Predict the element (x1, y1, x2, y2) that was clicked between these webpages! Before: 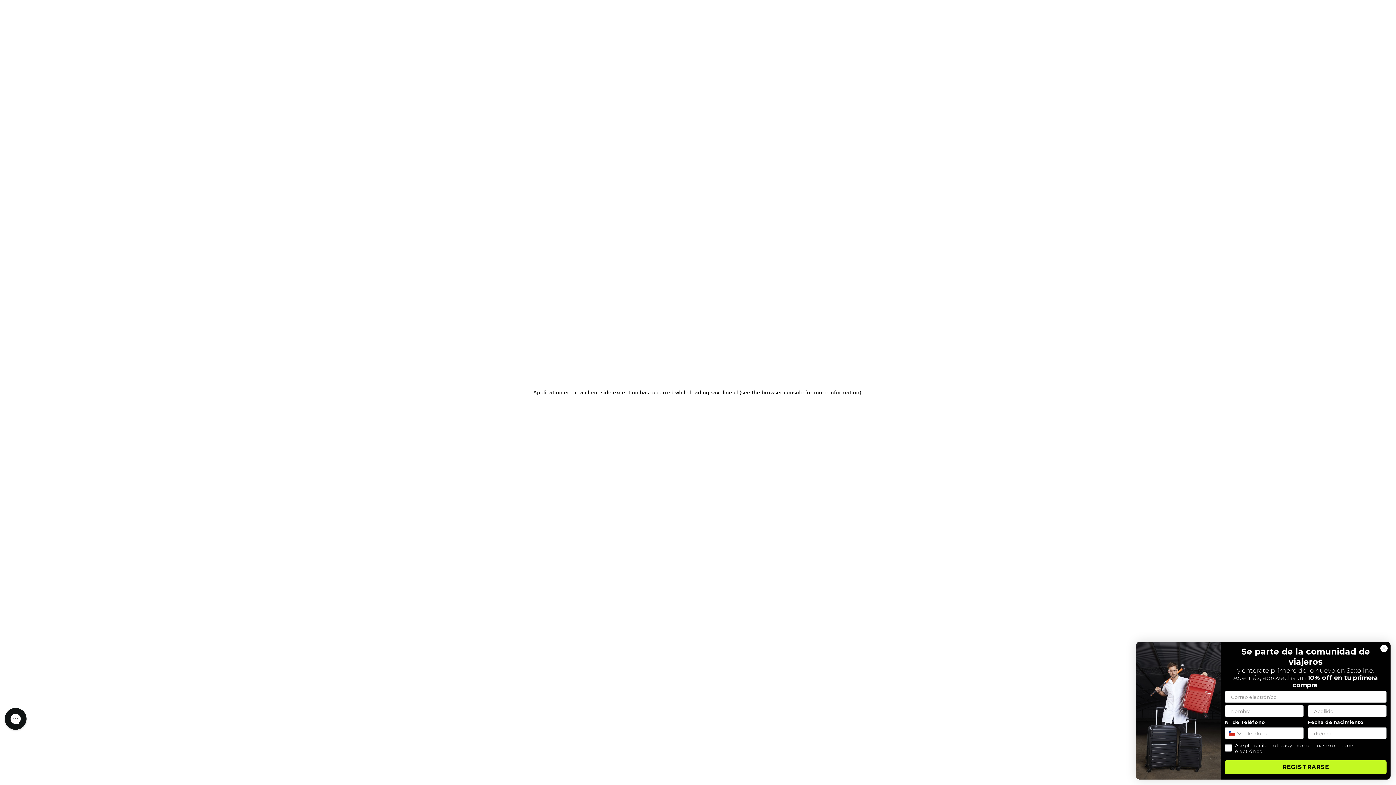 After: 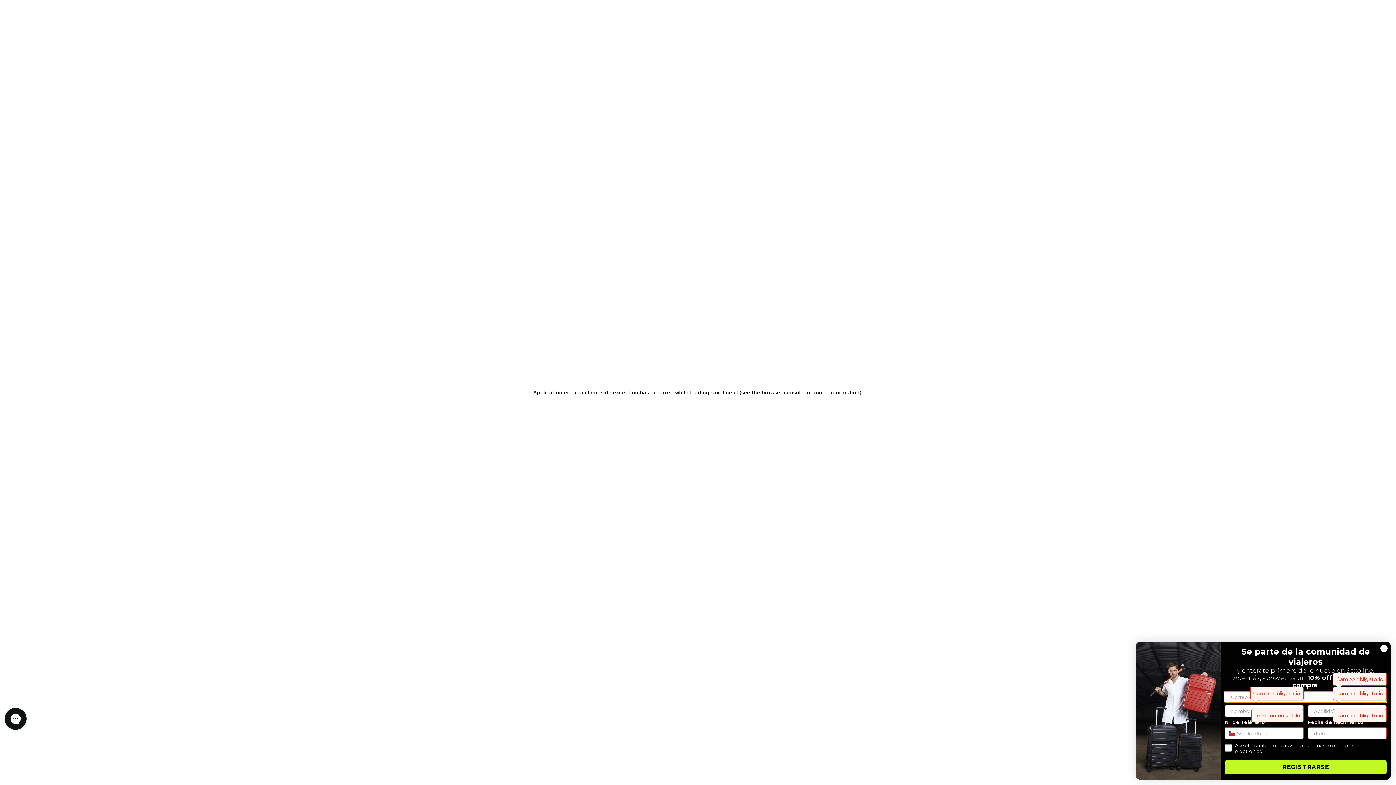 Action: bbox: (1225, 760, 1386, 774) label: REGISTRARSE